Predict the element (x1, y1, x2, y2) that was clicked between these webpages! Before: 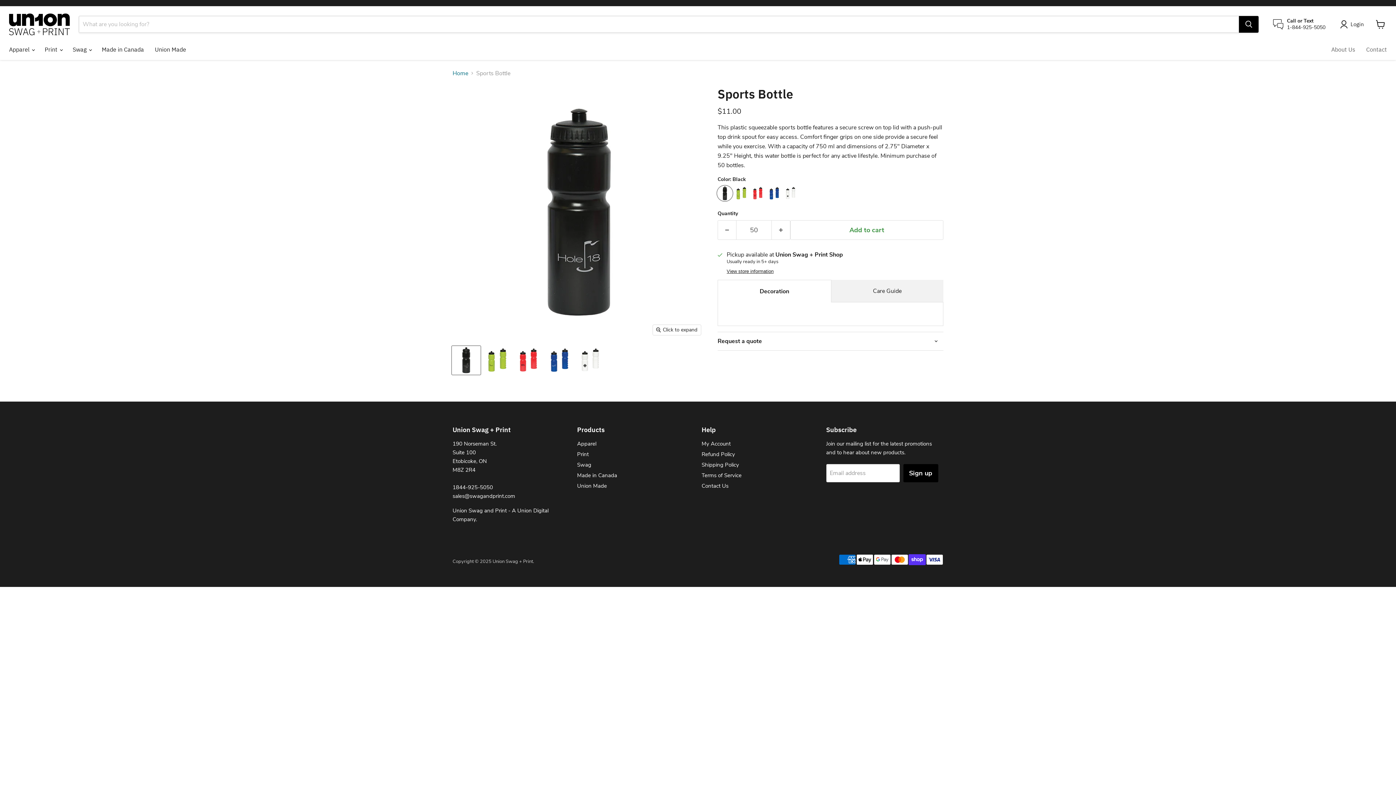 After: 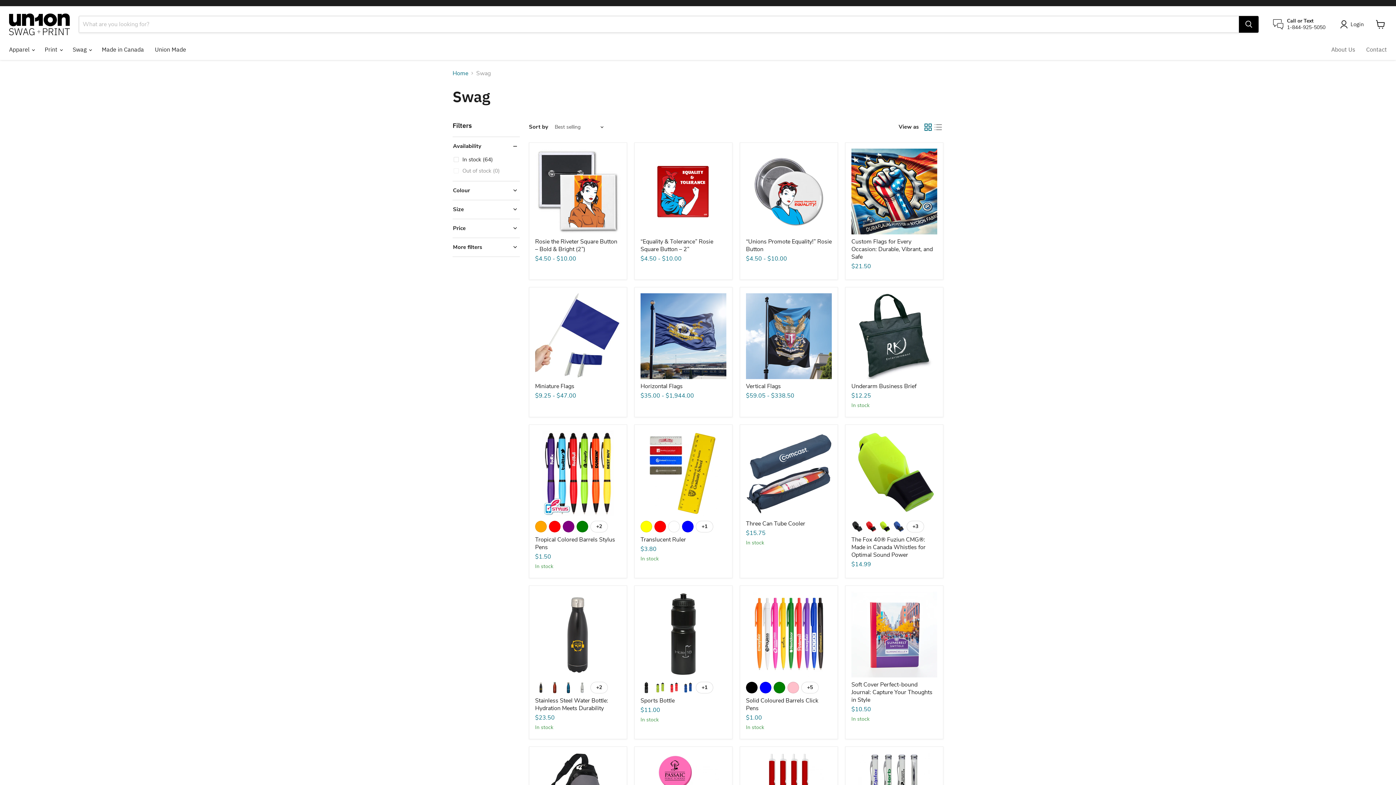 Action: bbox: (577, 461, 591, 468) label: Swag